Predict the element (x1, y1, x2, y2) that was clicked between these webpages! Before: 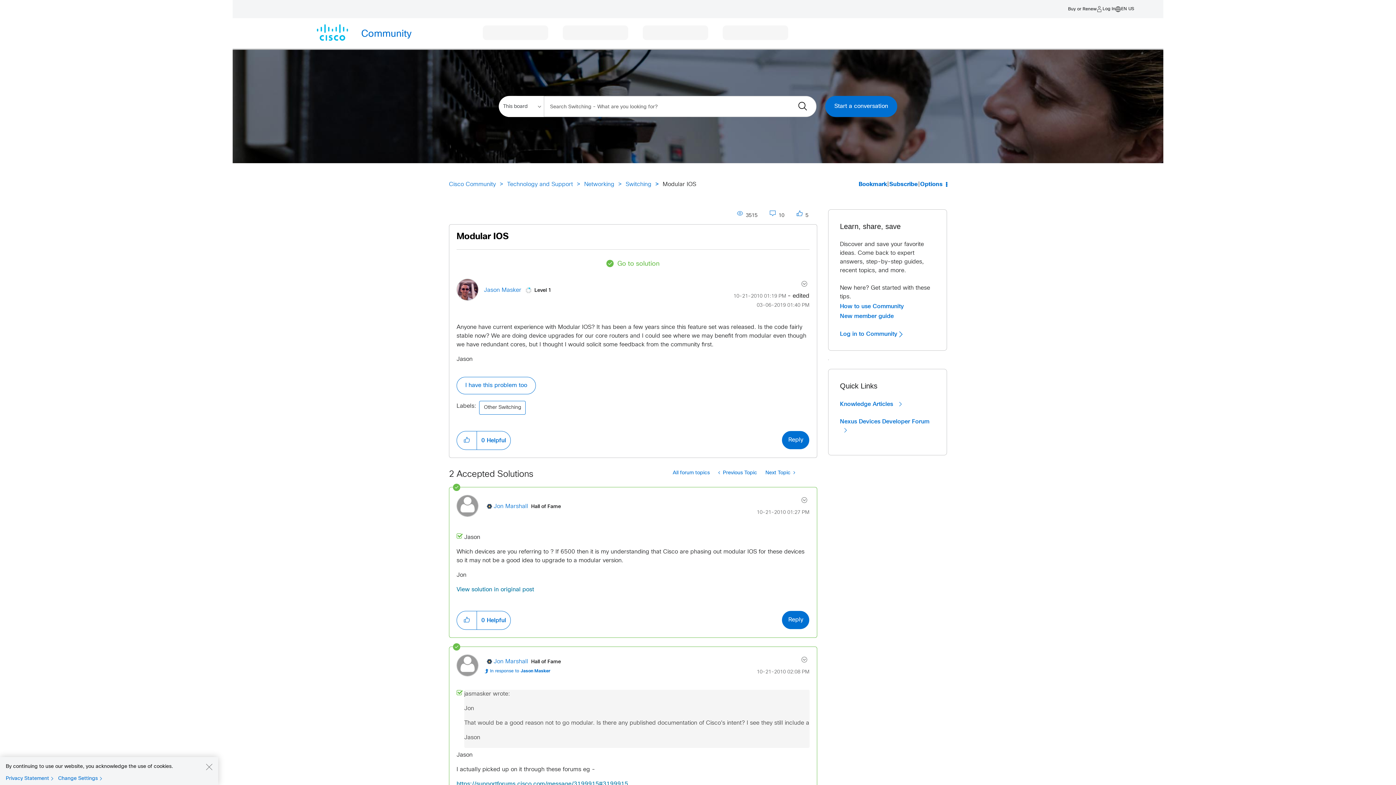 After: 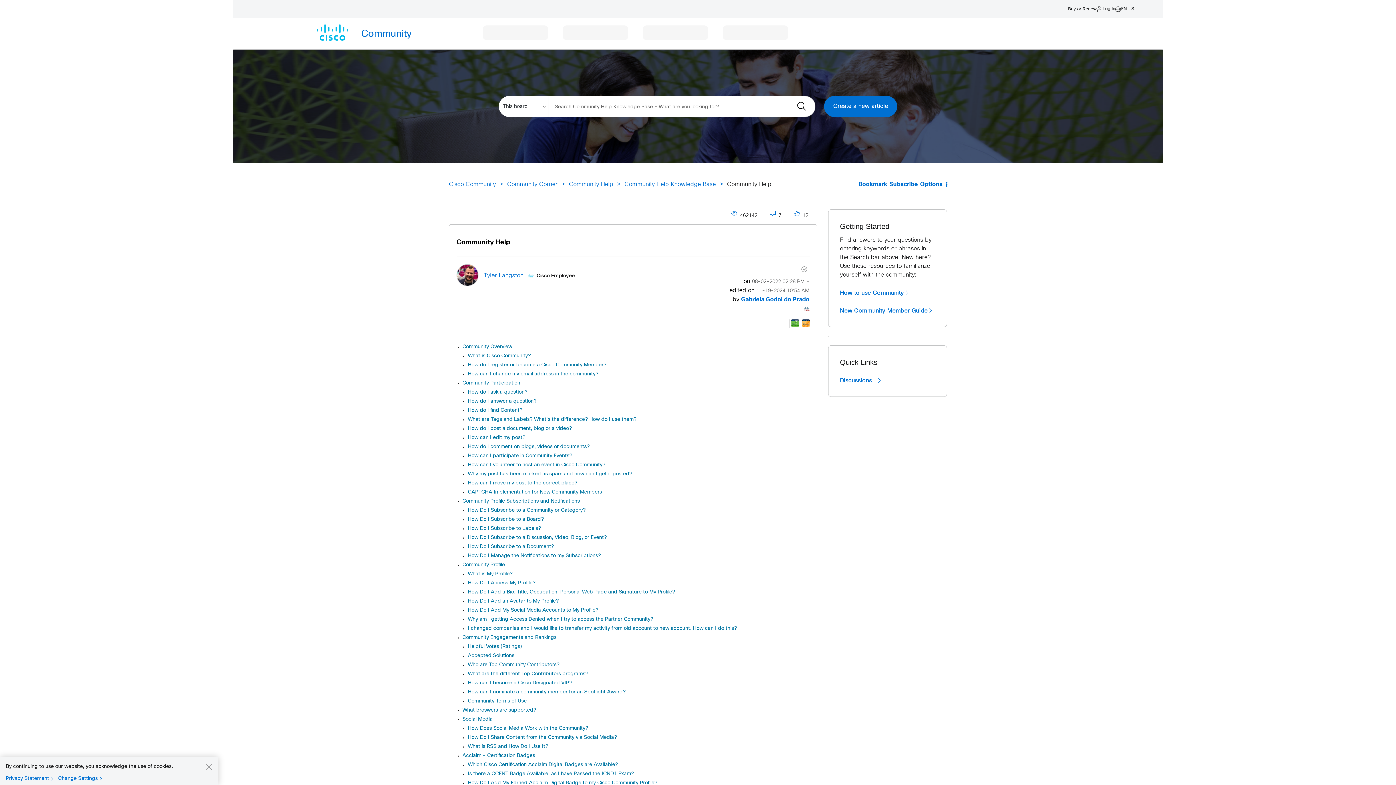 Action: bbox: (840, 302, 904, 310) label: How to use Community